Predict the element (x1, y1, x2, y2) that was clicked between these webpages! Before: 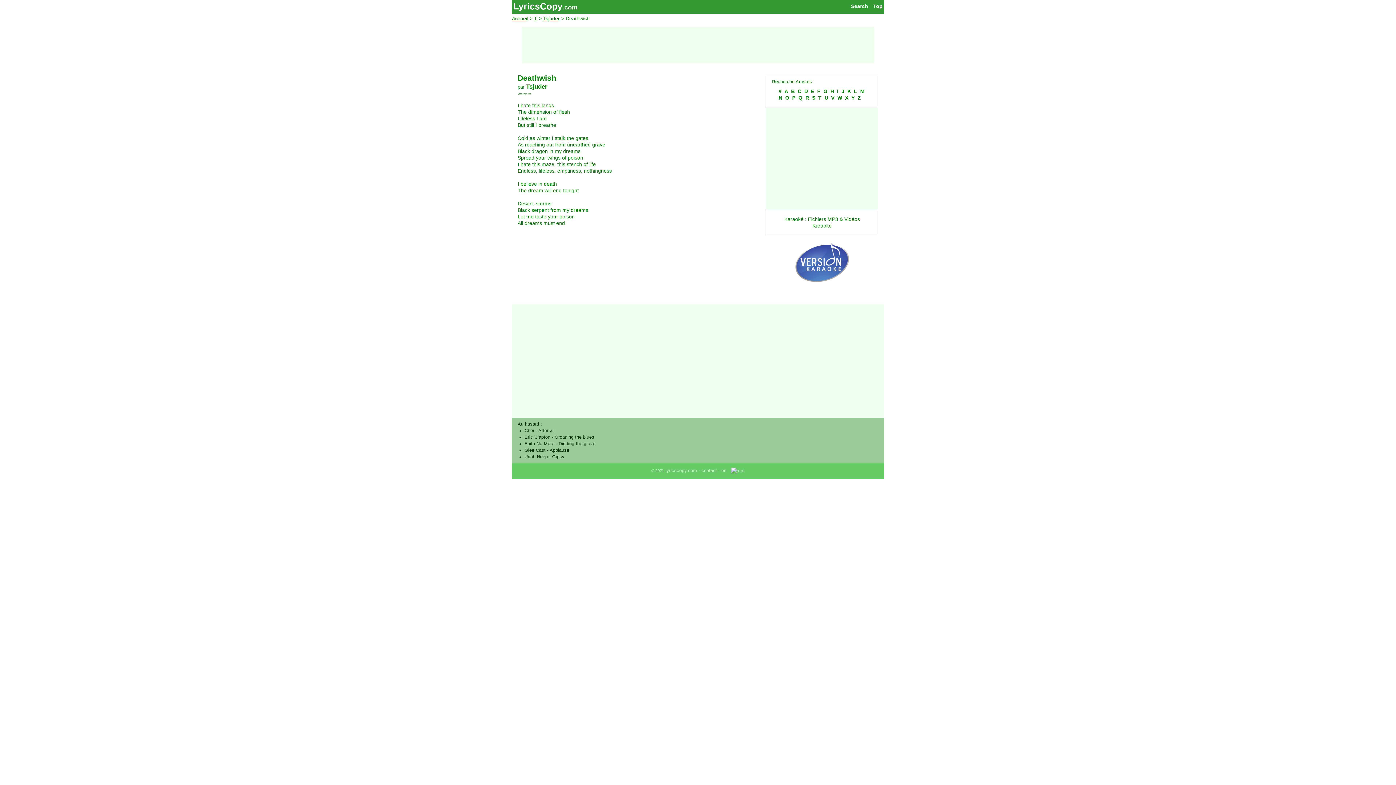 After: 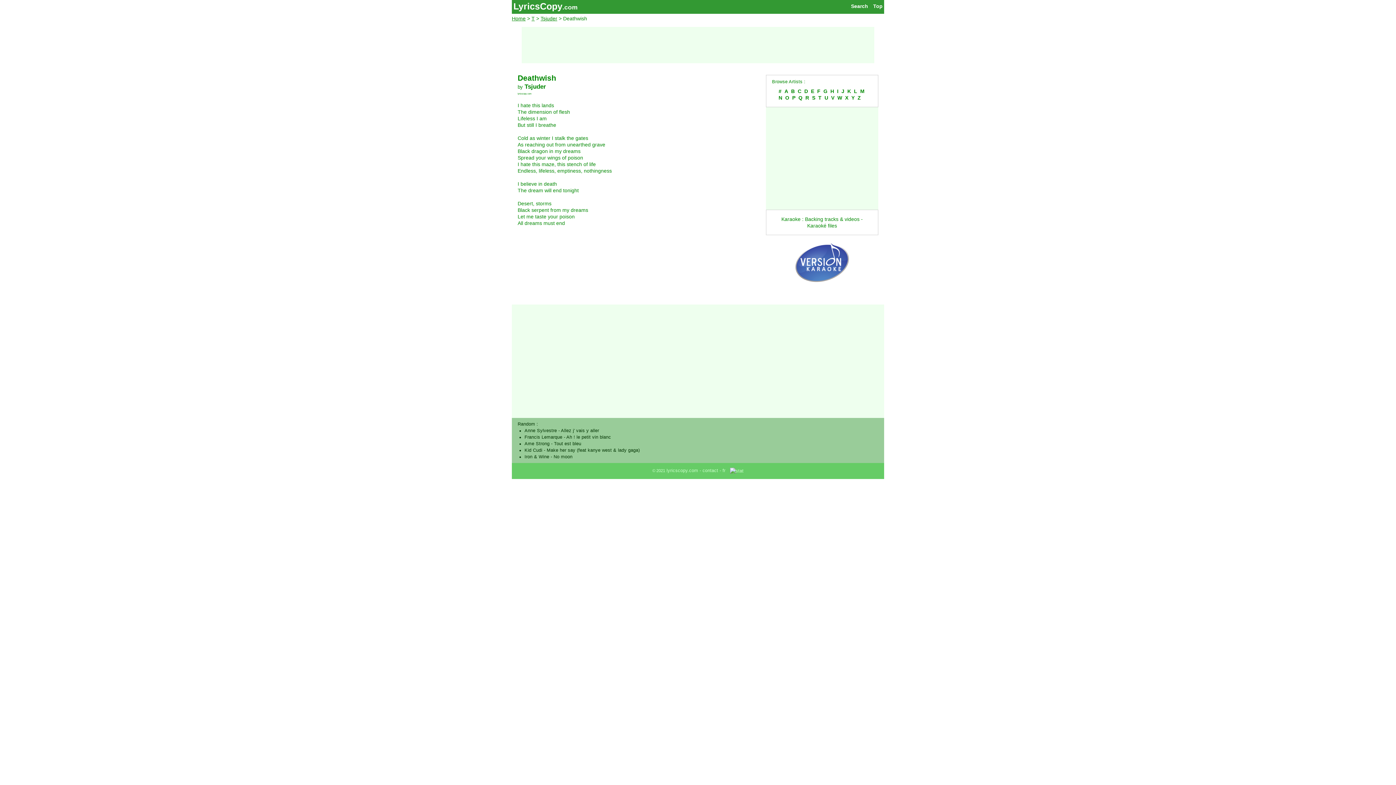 Action: bbox: (721, 468, 726, 473) label: en